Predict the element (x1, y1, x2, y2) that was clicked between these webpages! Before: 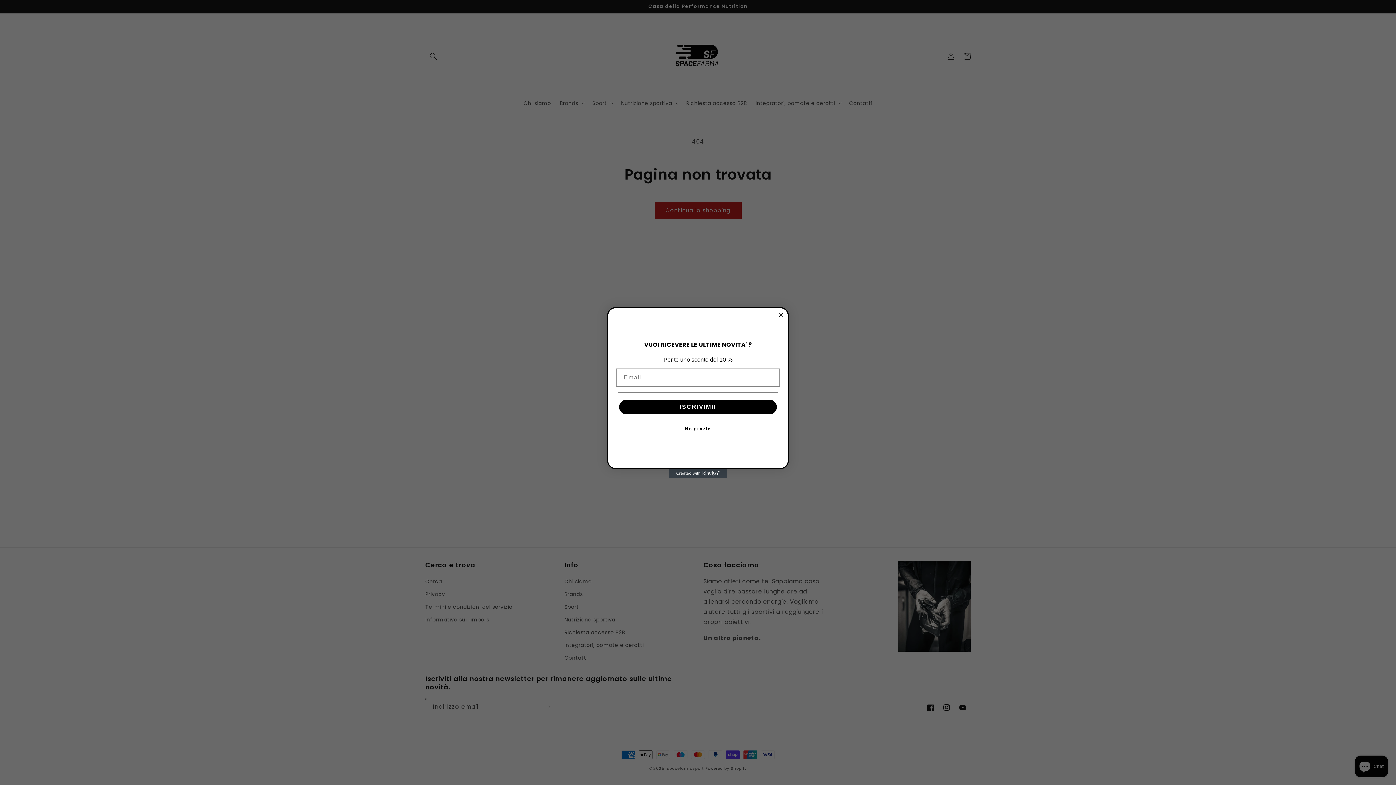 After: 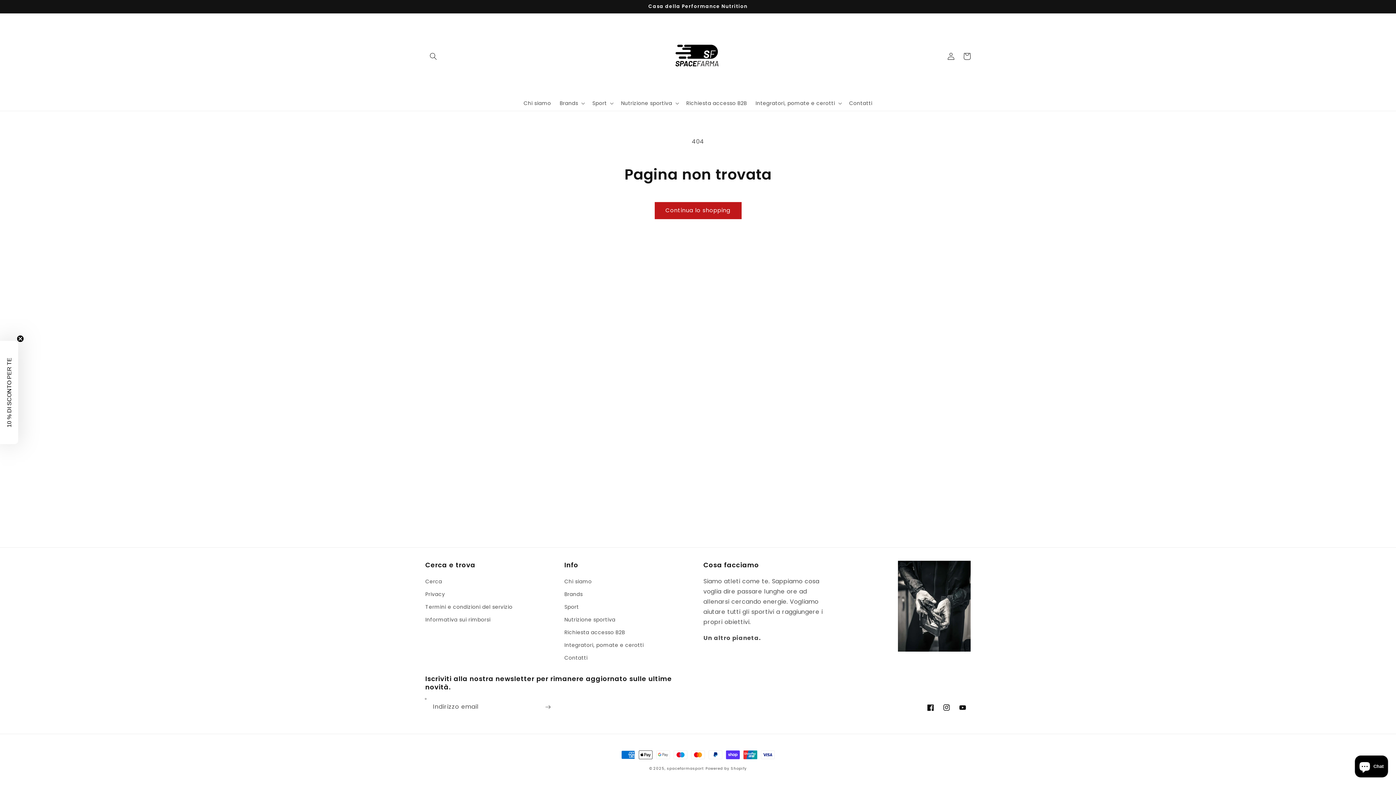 Action: bbox: (776, 310, 785, 319) label: Close dialog